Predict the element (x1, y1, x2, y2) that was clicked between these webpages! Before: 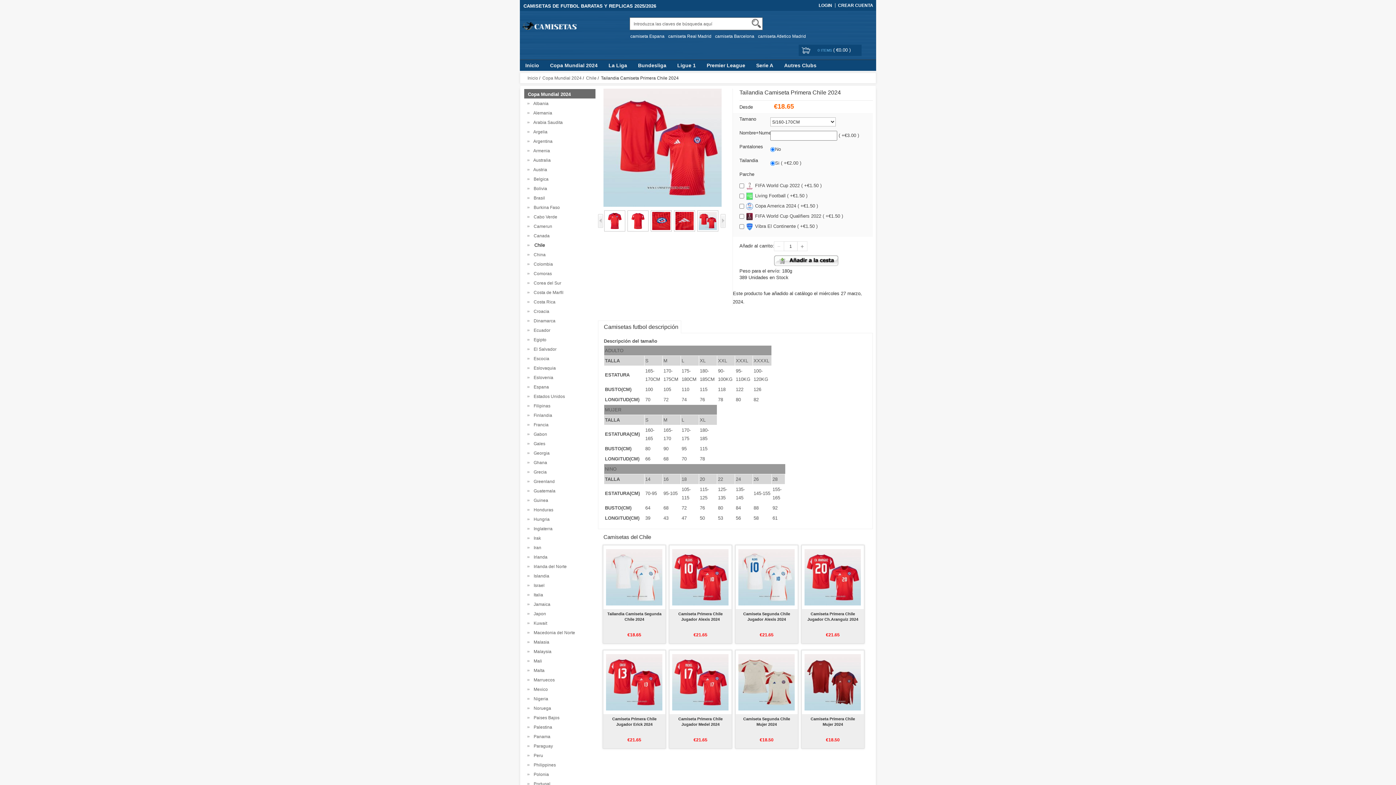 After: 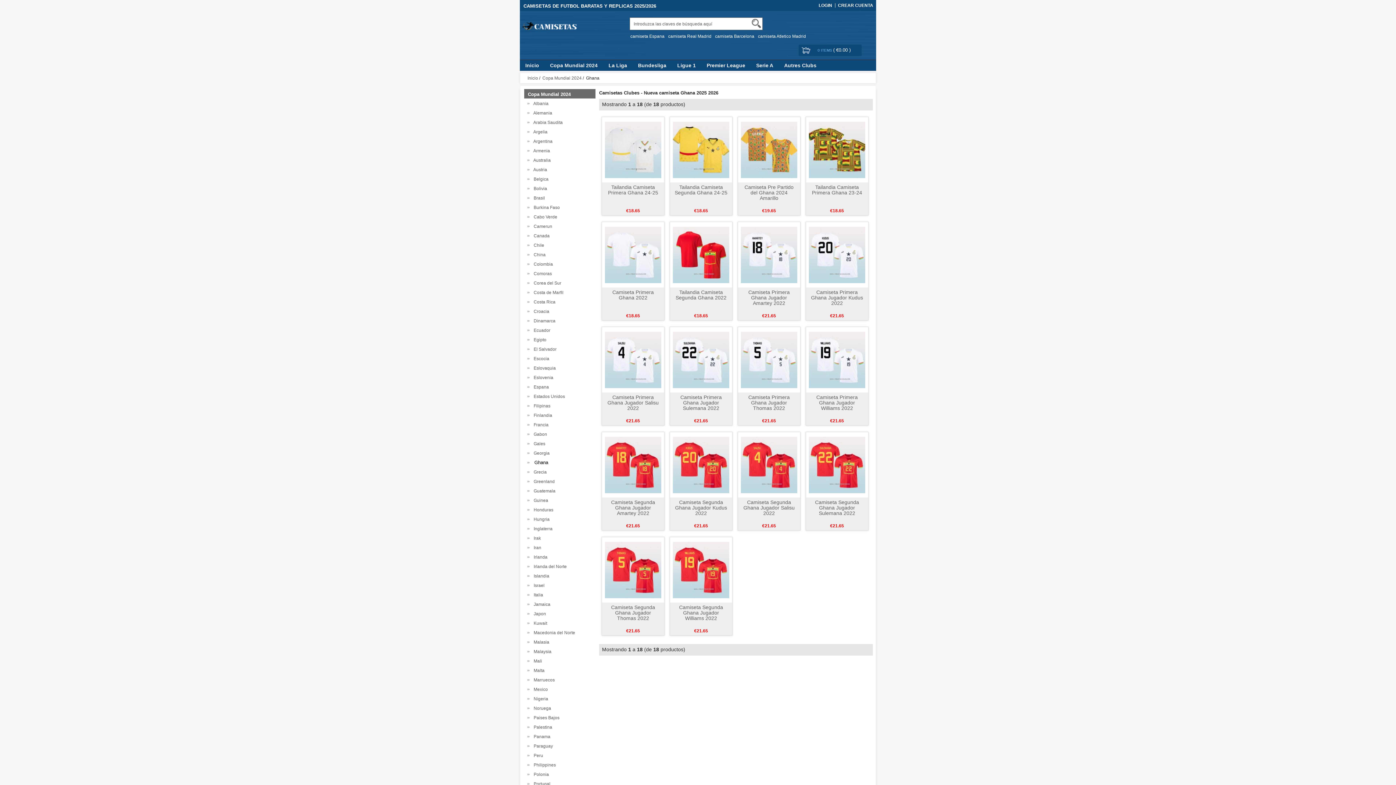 Action: label:   Ghana bbox: (531, 460, 547, 465)